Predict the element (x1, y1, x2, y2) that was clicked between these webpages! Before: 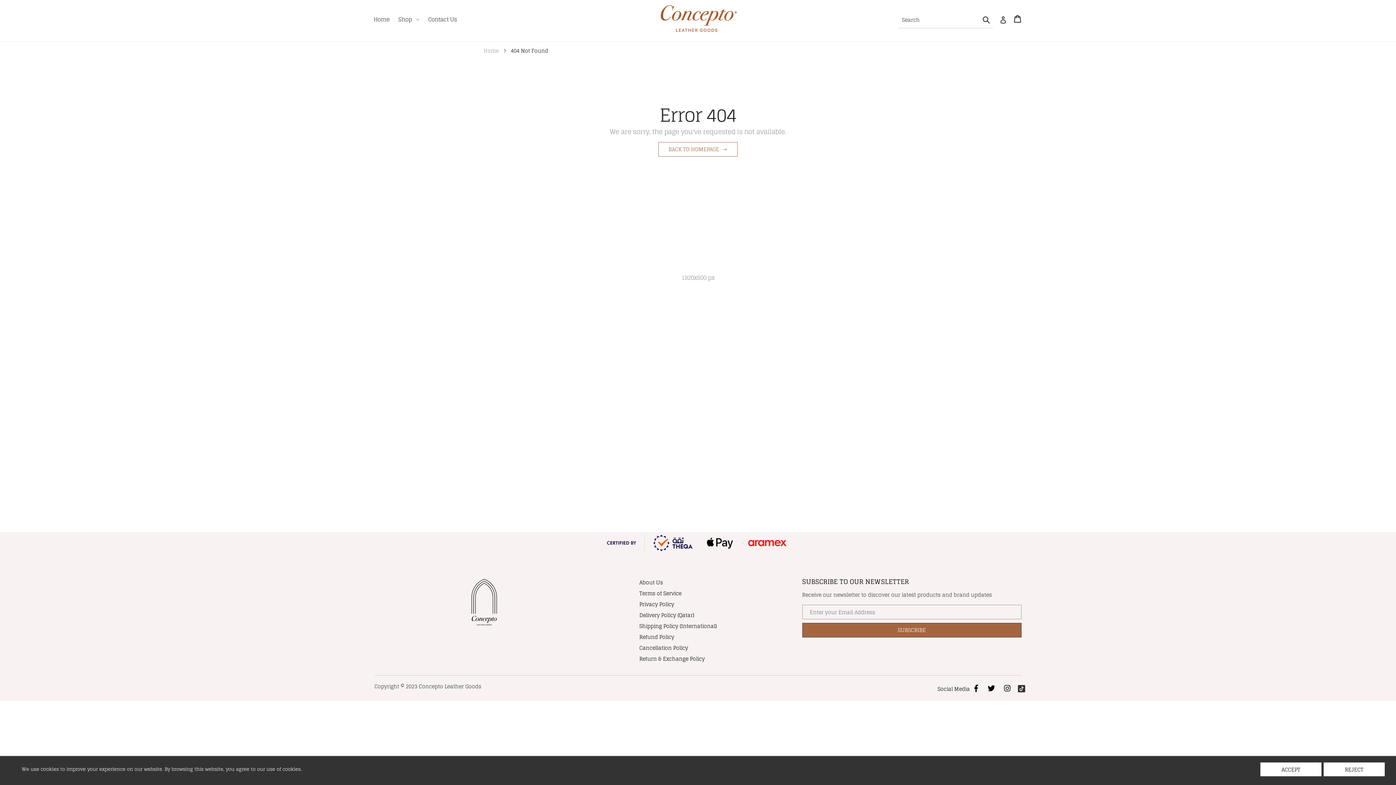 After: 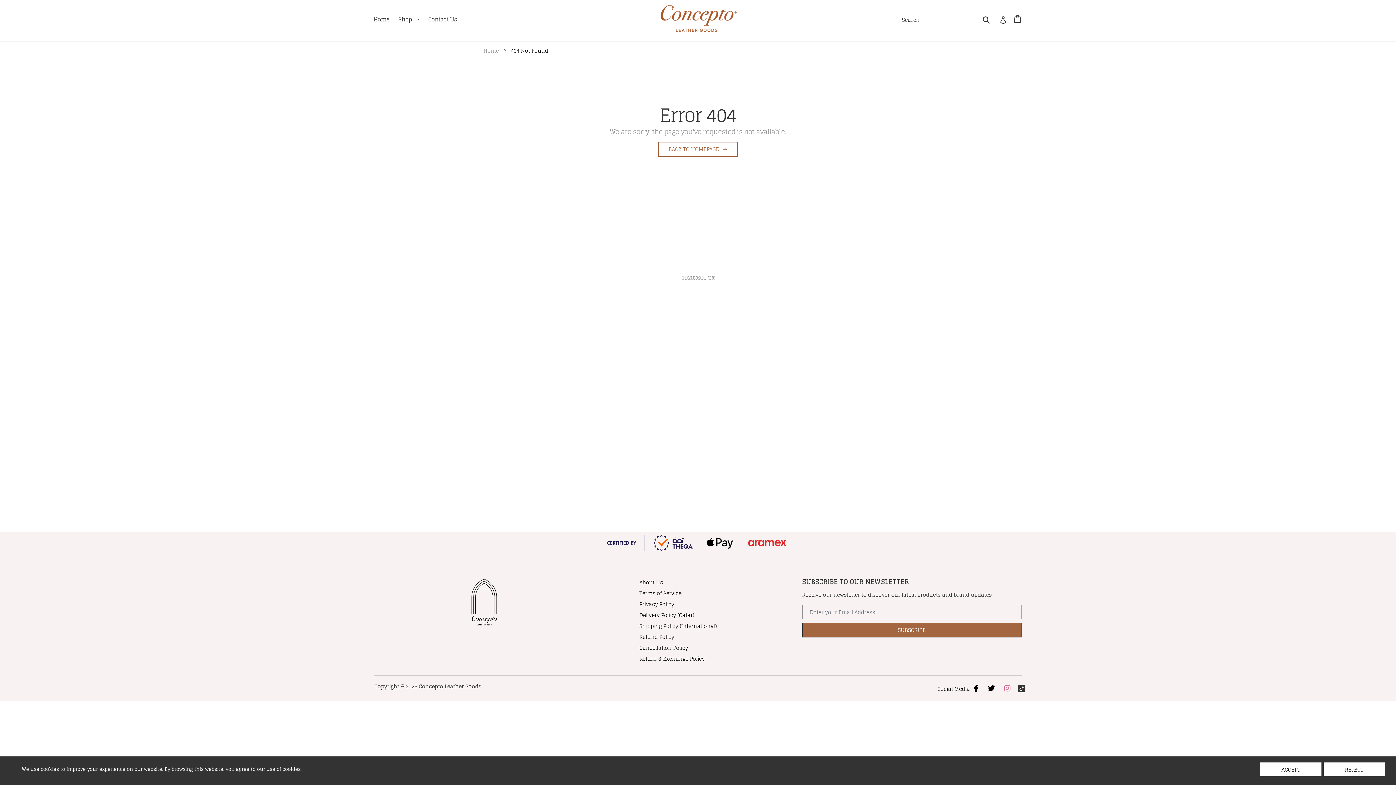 Action: bbox: (1004, 682, 1010, 695)